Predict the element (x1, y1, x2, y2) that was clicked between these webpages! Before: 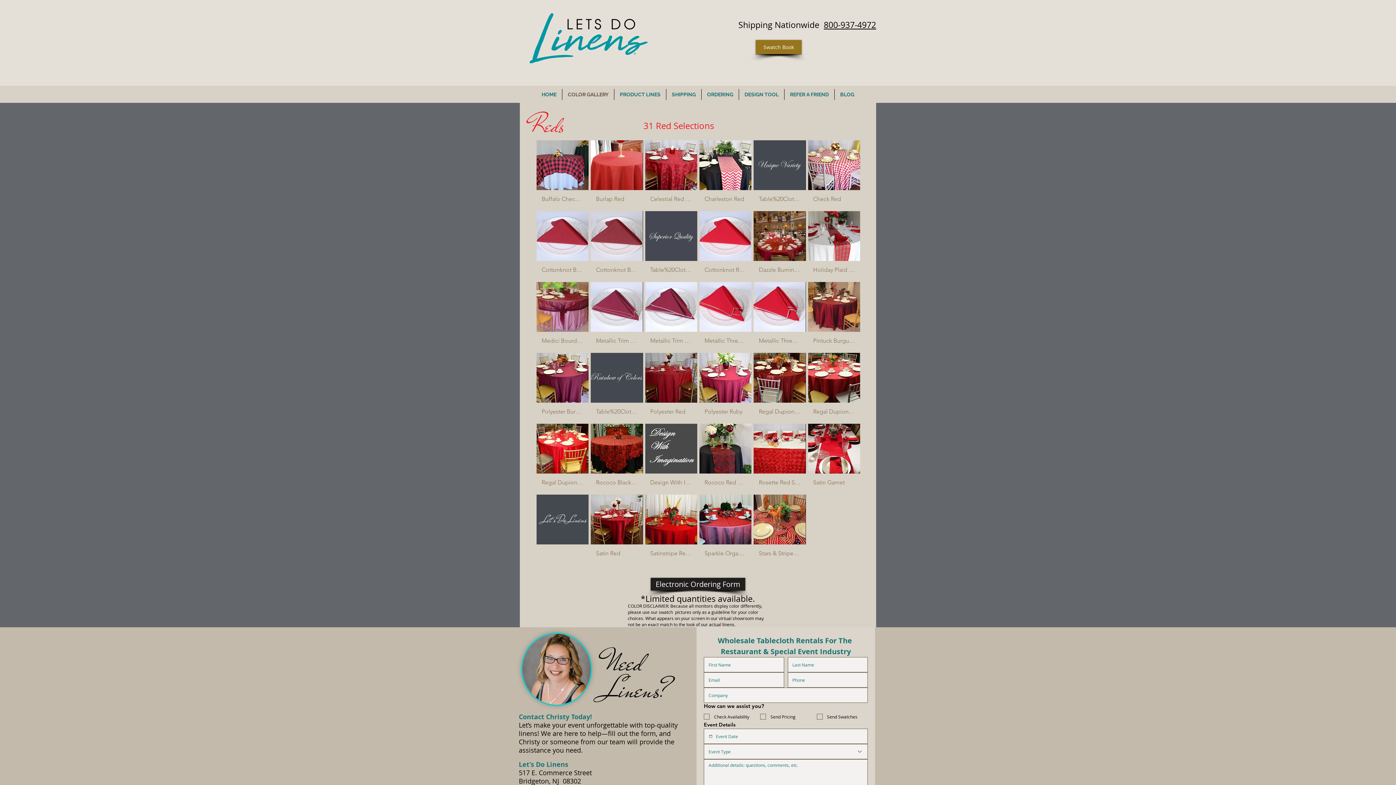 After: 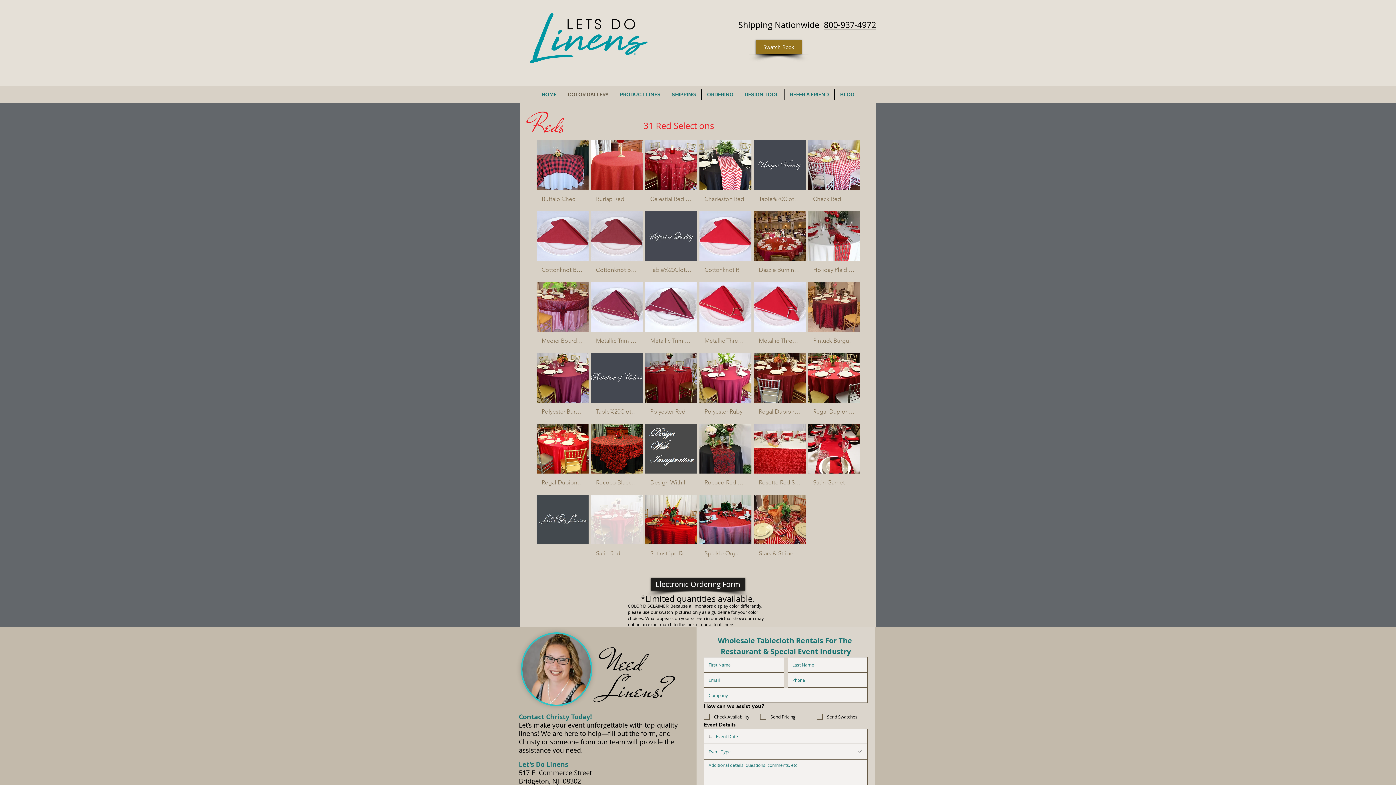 Action: label: Satin Red bbox: (591, 494, 643, 563)